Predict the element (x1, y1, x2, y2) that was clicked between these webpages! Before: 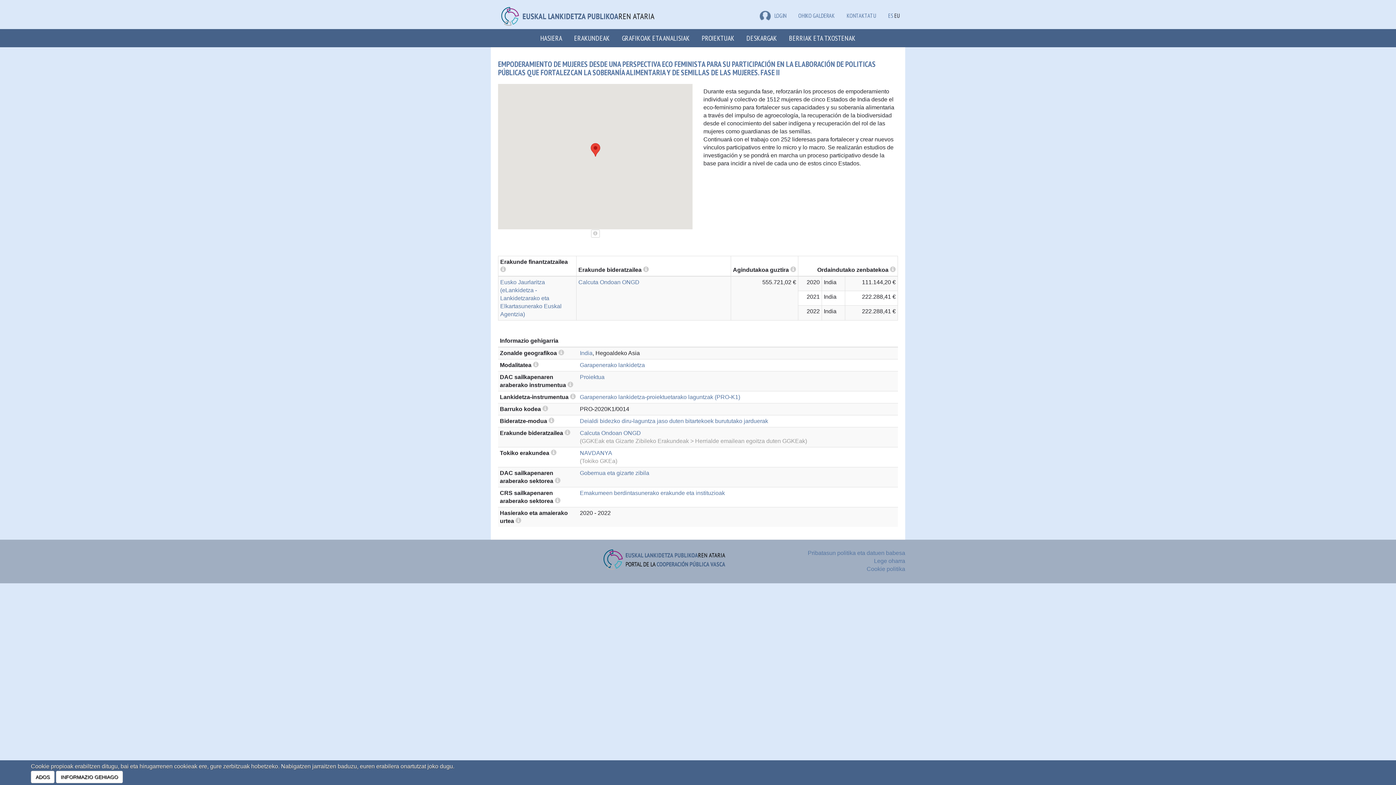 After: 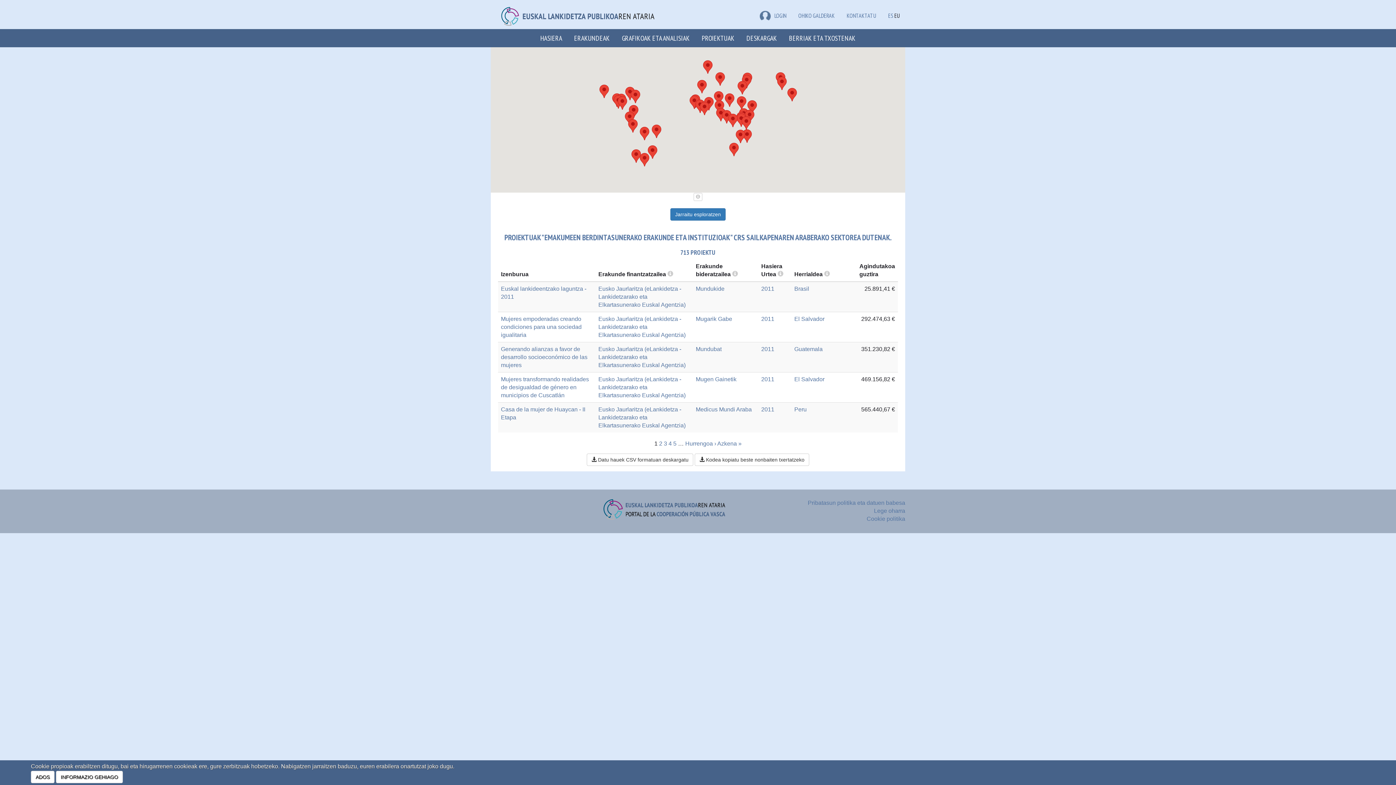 Action: label: Emakumeen berdintasunerako erakunde eta instituzioak bbox: (580, 490, 725, 496)